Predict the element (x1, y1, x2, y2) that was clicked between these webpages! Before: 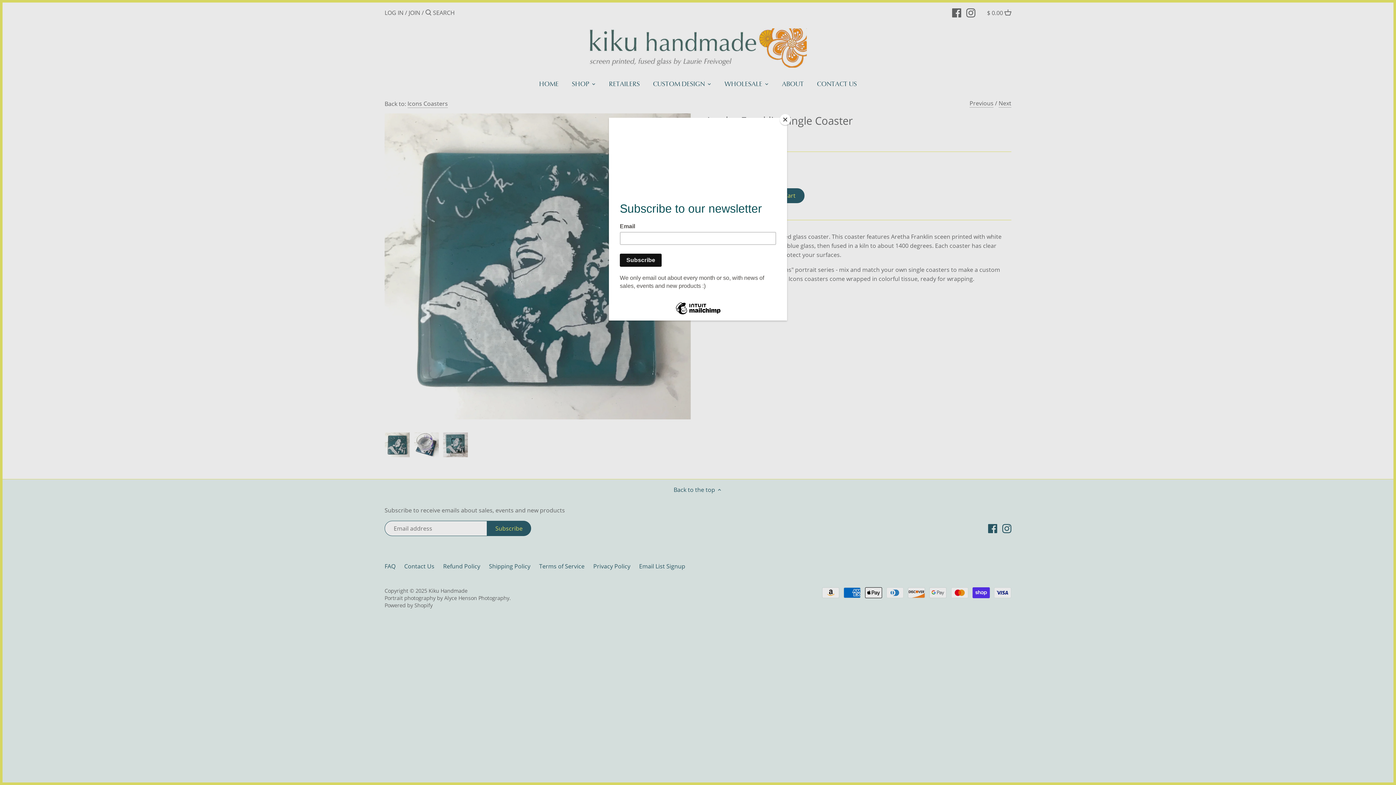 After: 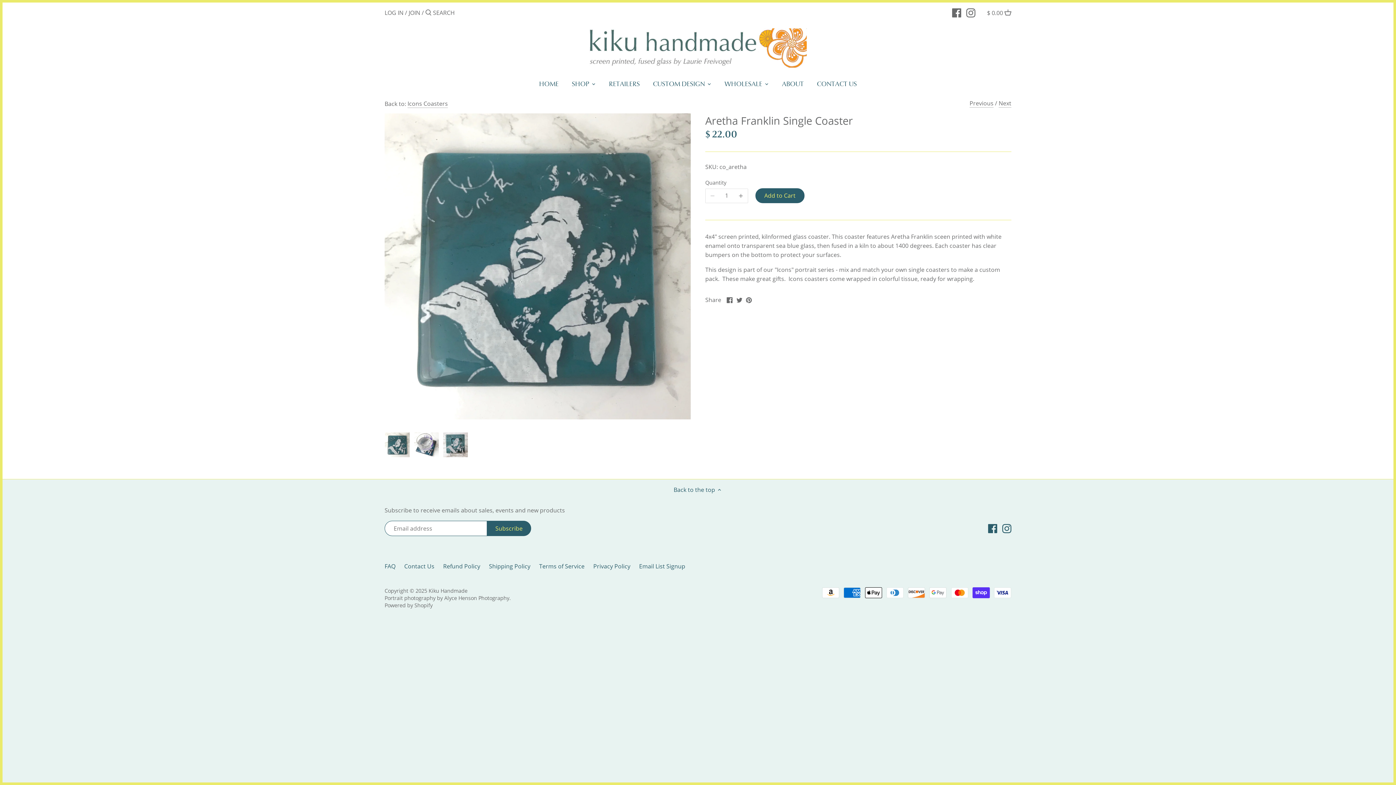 Action: label: Close bbox: (780, 114, 790, 125)